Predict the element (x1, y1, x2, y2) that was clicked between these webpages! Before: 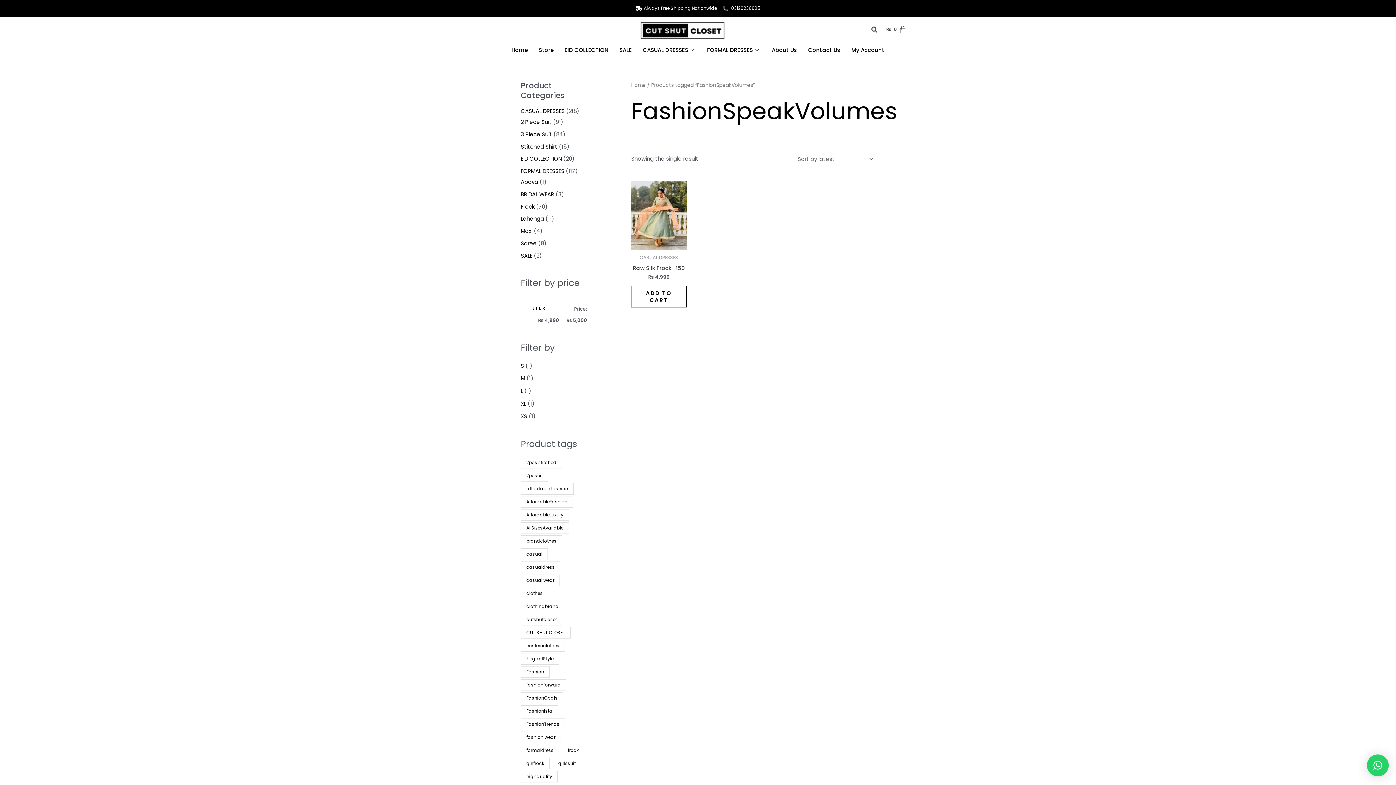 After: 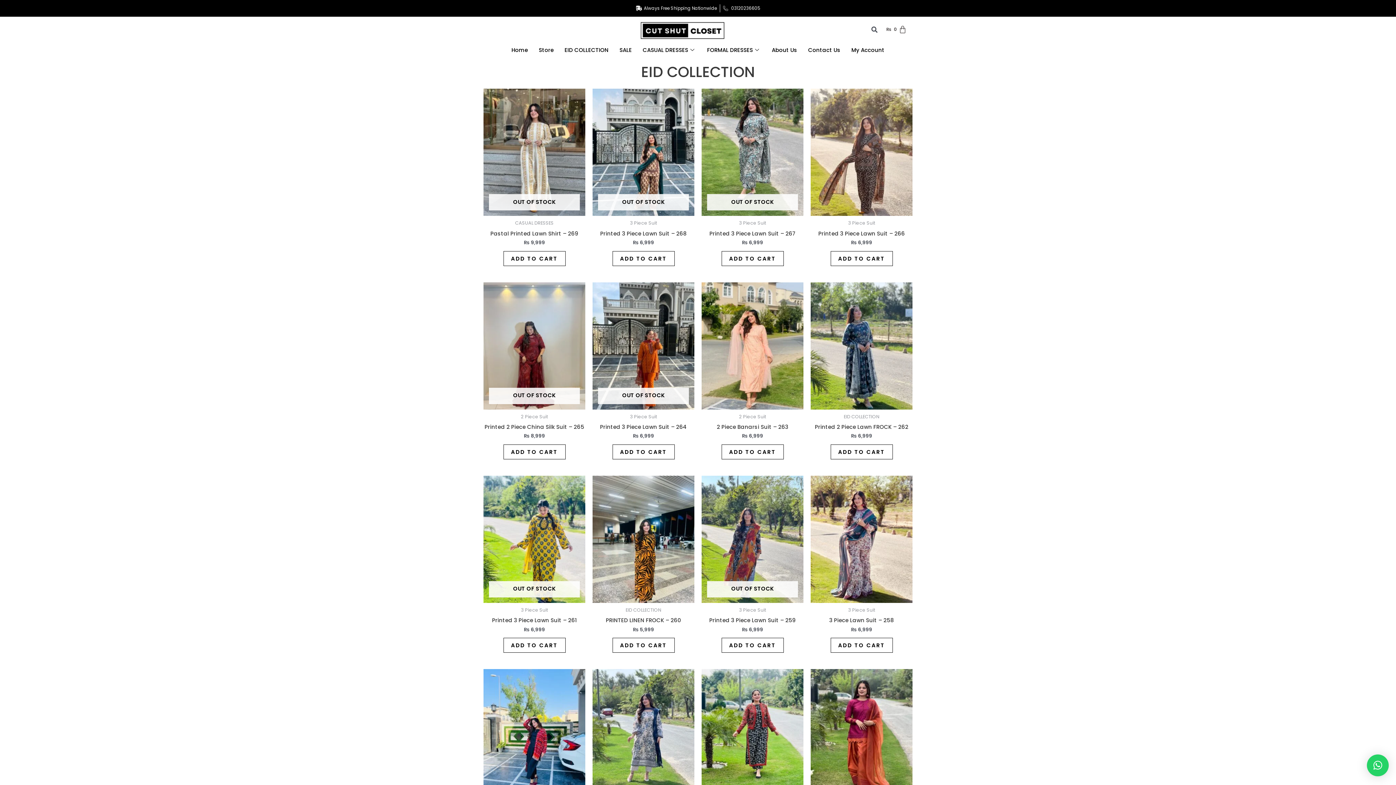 Action: bbox: (520, 155, 562, 162) label: EID COLLECTION